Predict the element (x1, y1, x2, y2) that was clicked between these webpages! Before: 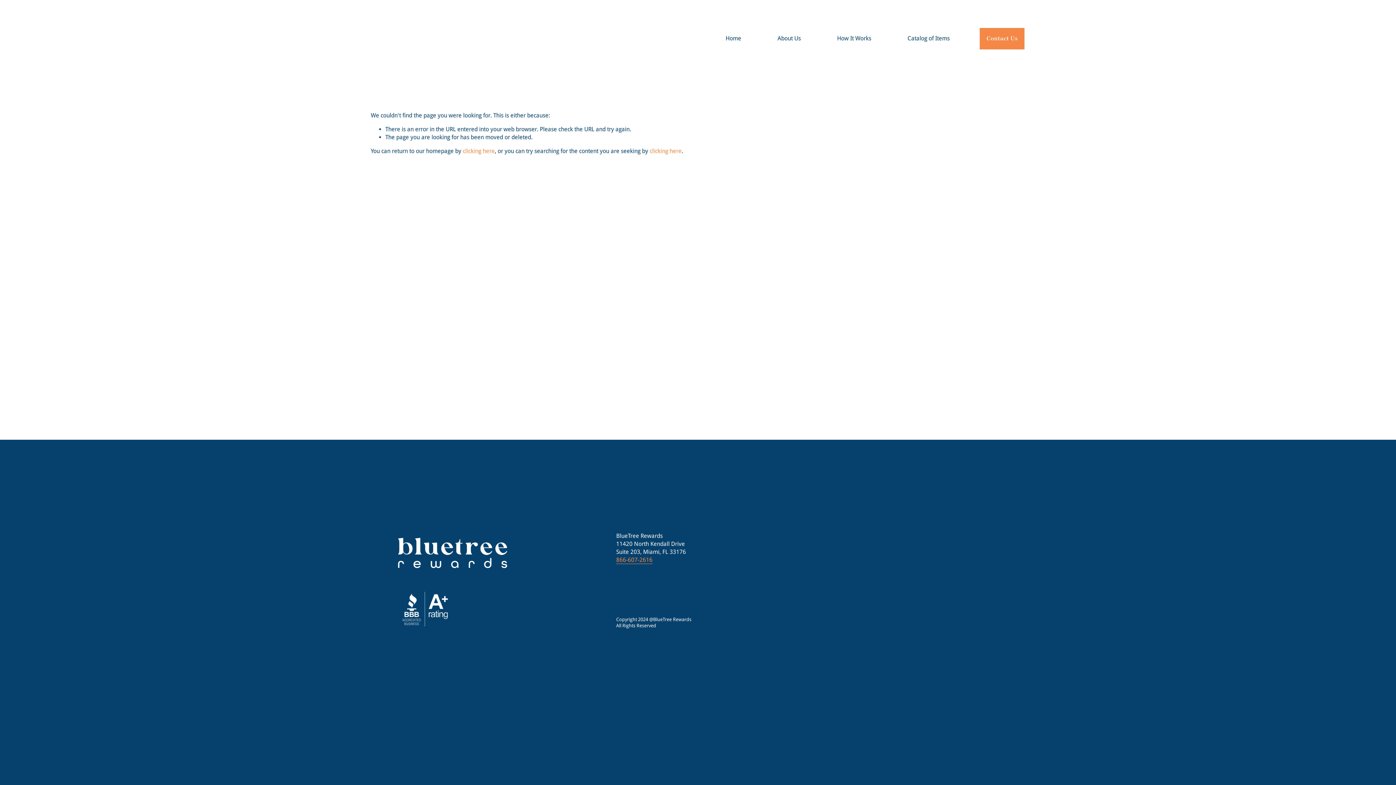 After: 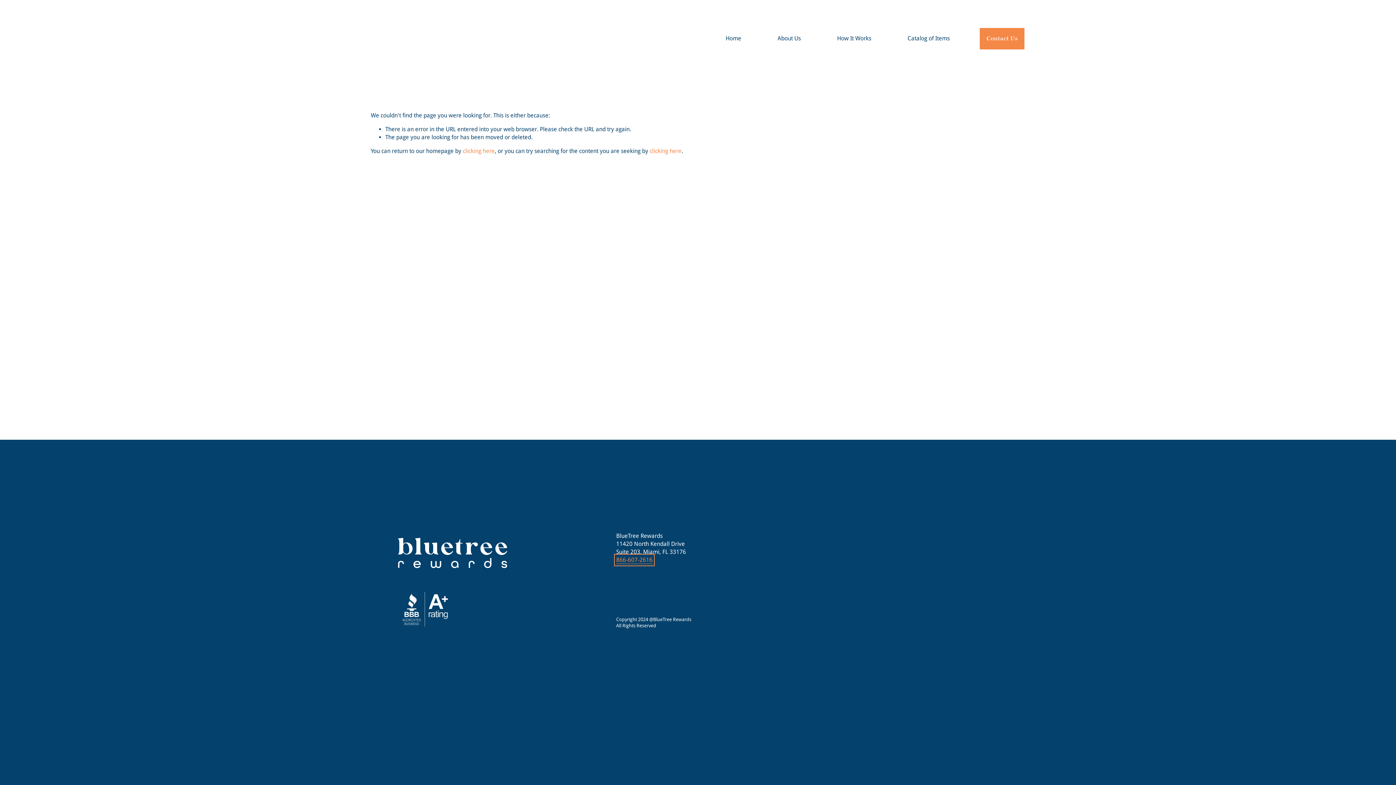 Action: label: 866-607-2616 bbox: (616, 556, 652, 564)